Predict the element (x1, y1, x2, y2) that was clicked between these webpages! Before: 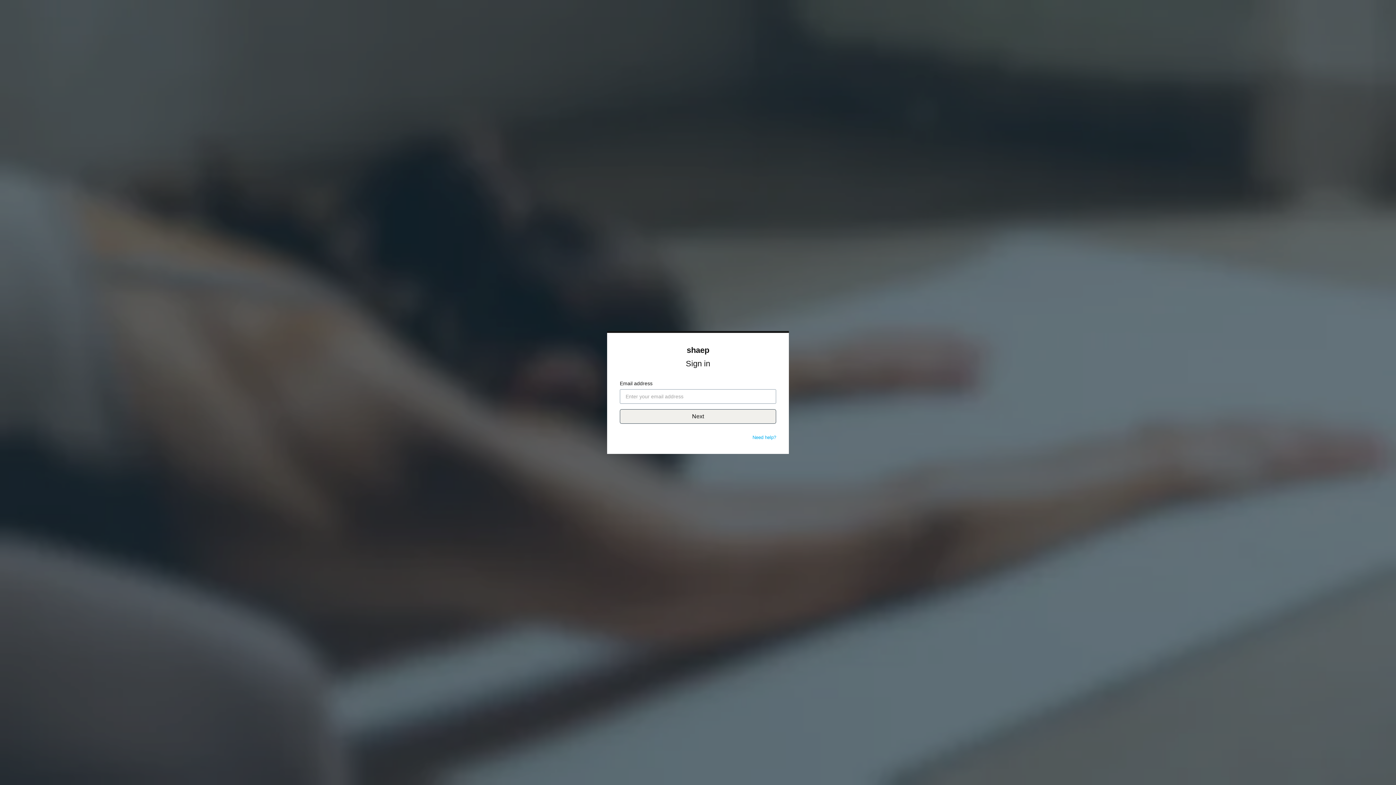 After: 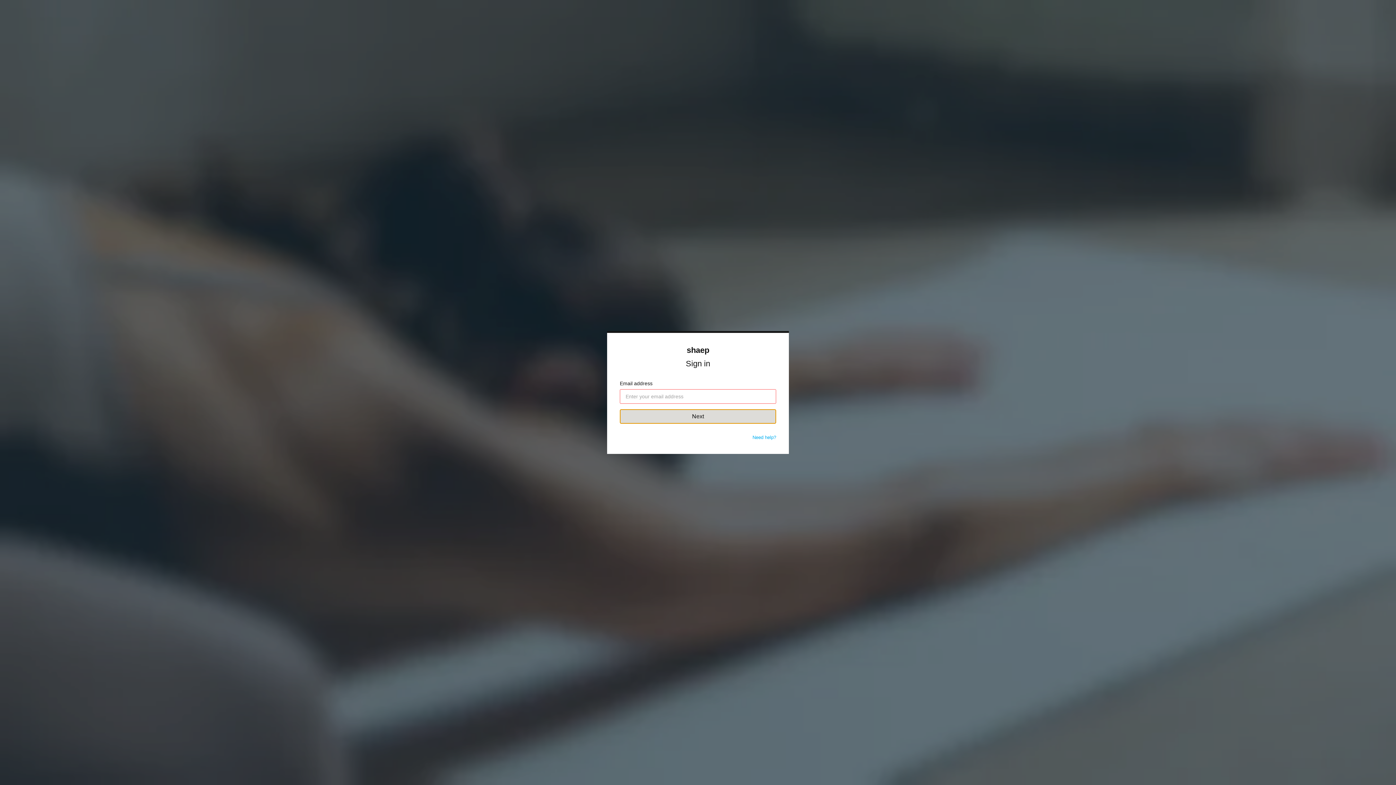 Action: label: Next bbox: (620, 409, 776, 424)